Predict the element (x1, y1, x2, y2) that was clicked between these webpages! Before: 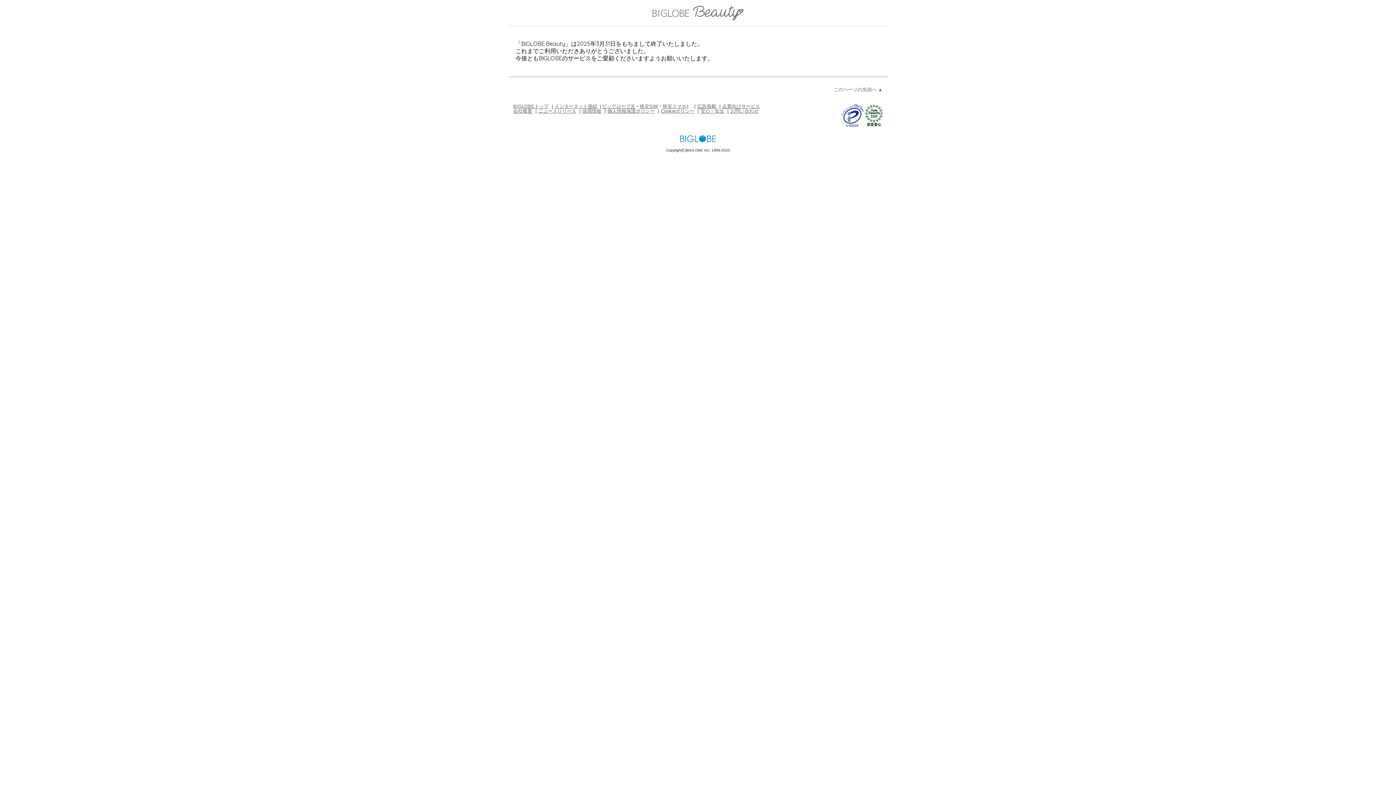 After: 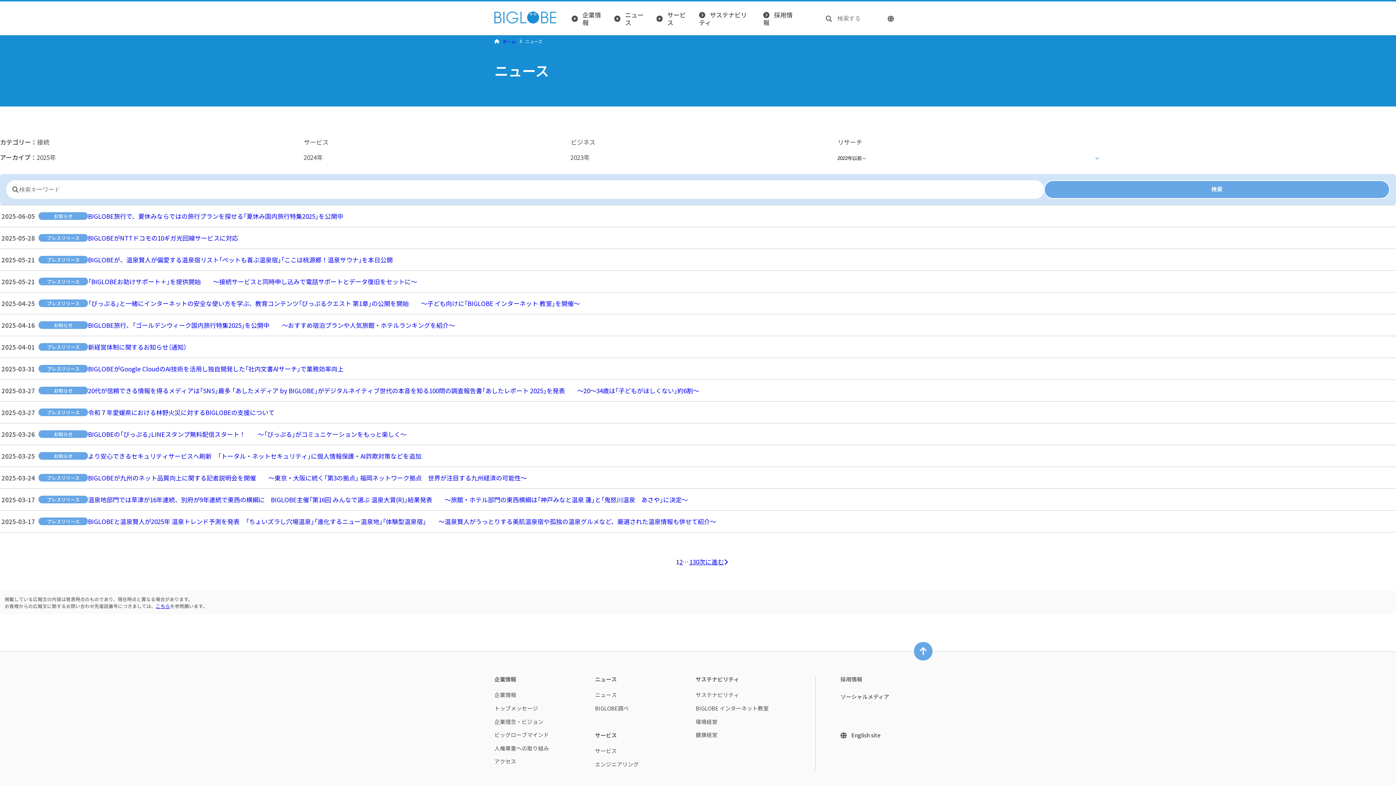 Action: label: ニュースリリース bbox: (538, 108, 576, 113)